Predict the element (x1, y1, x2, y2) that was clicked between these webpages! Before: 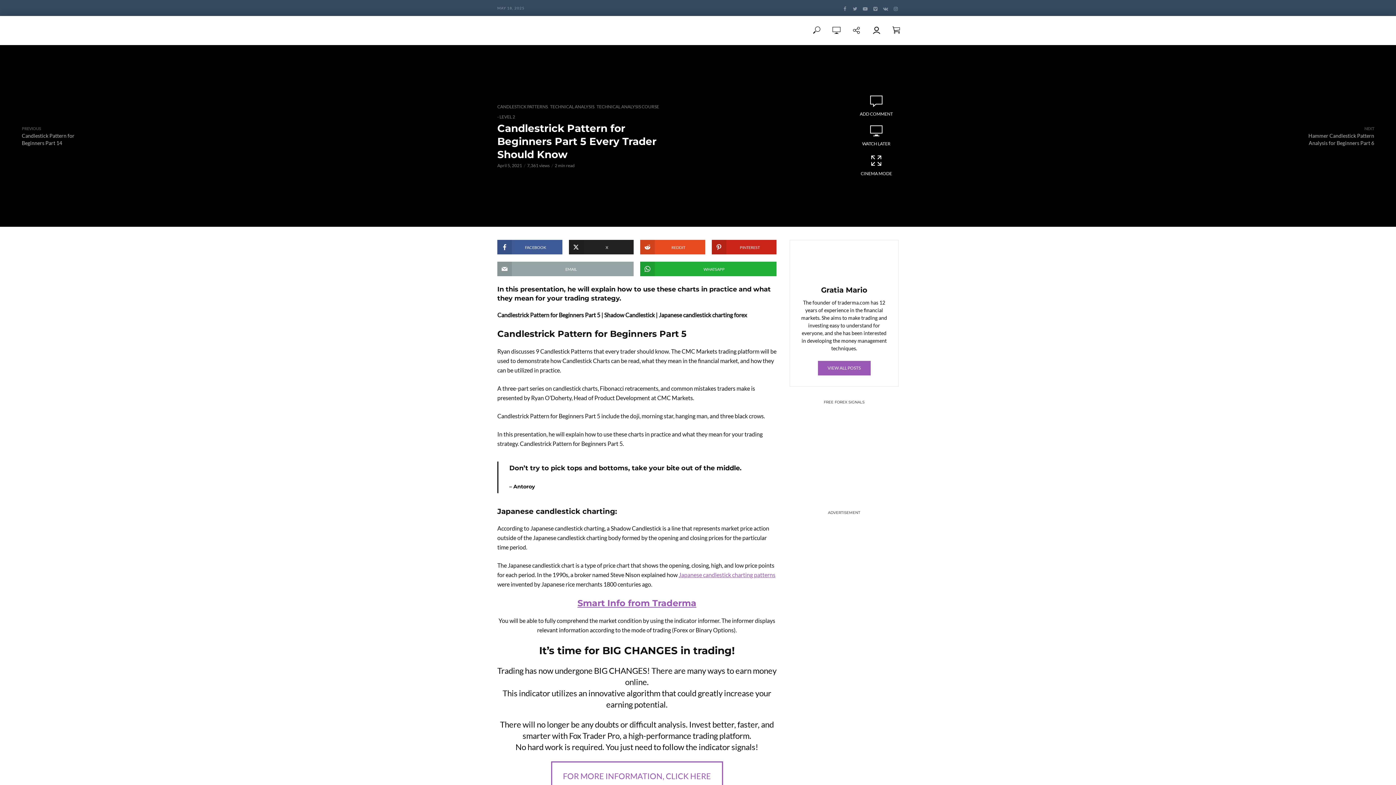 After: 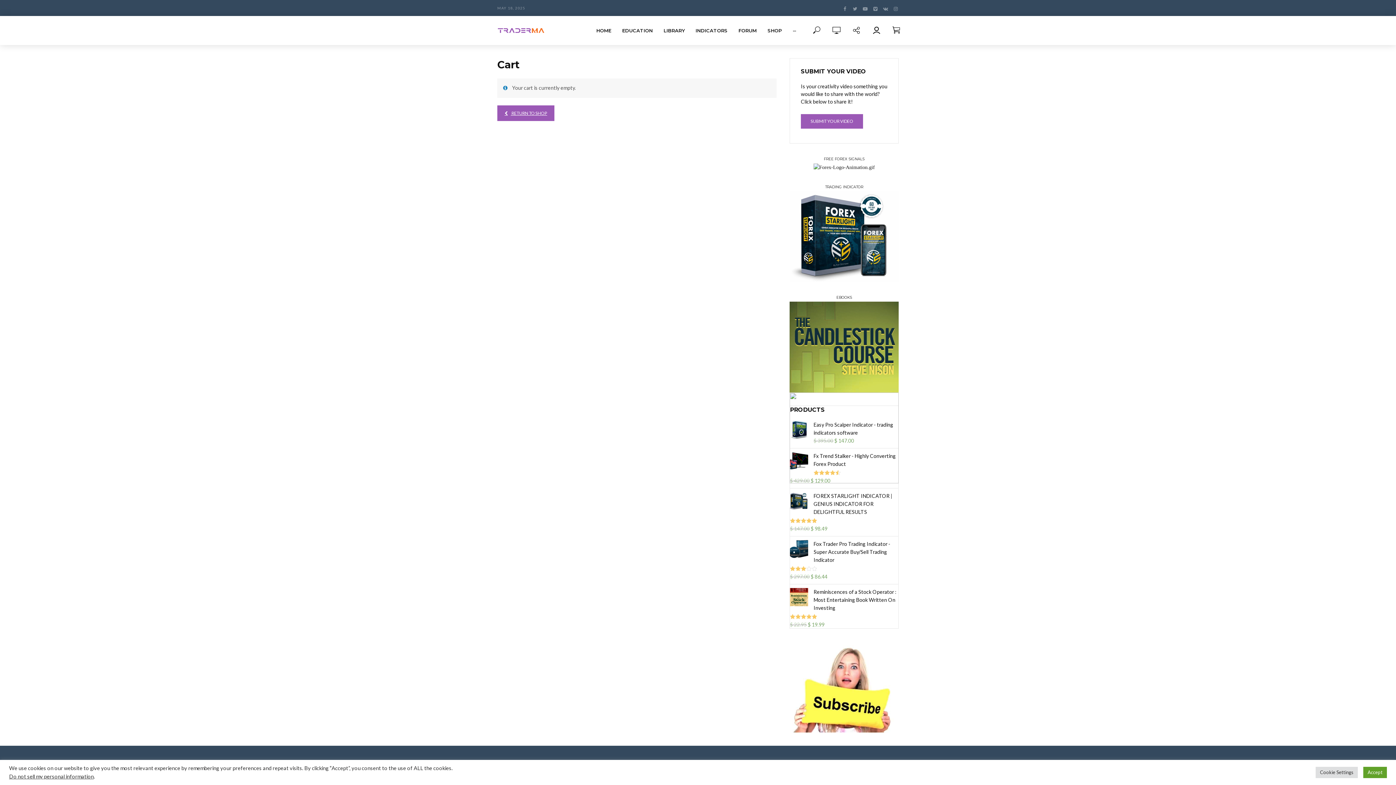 Action: bbox: (887, 20, 905, 37)